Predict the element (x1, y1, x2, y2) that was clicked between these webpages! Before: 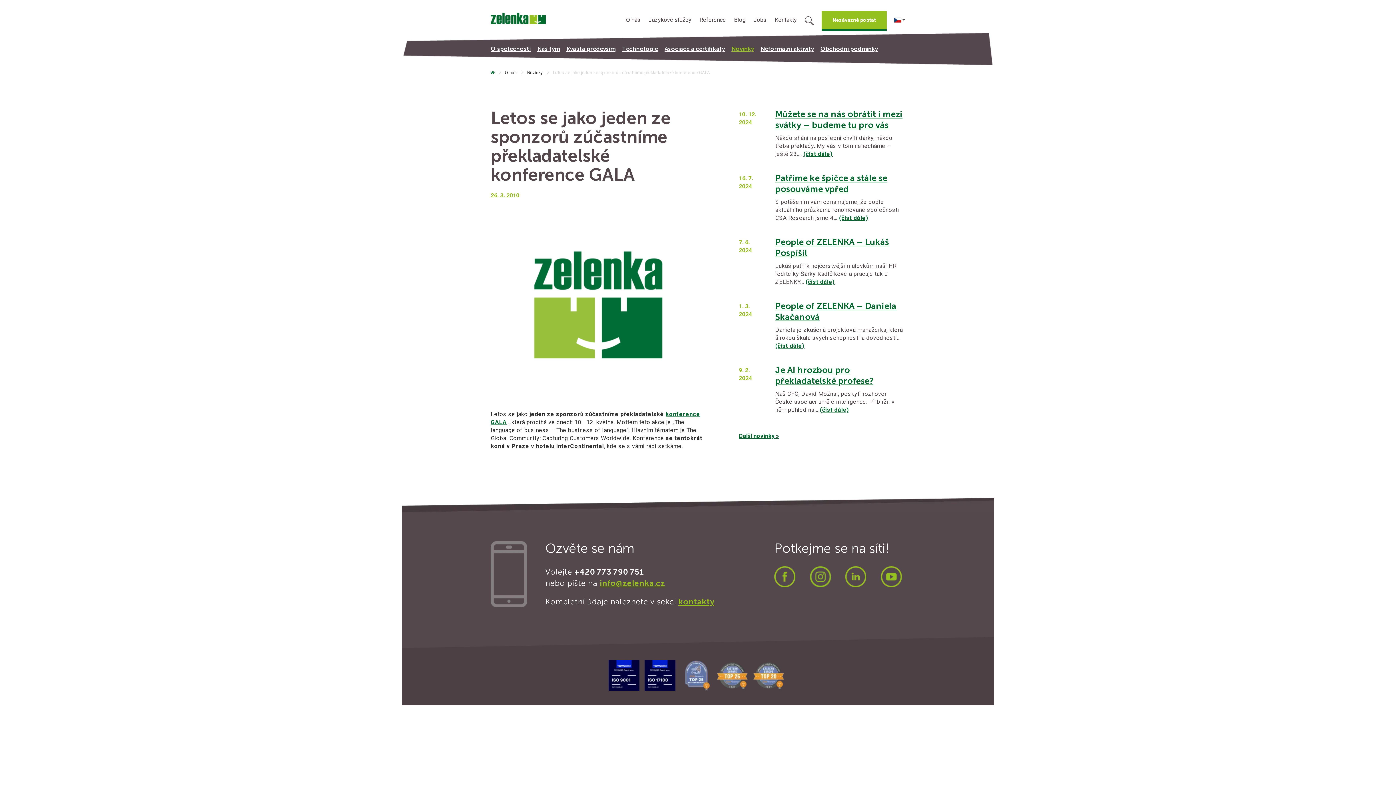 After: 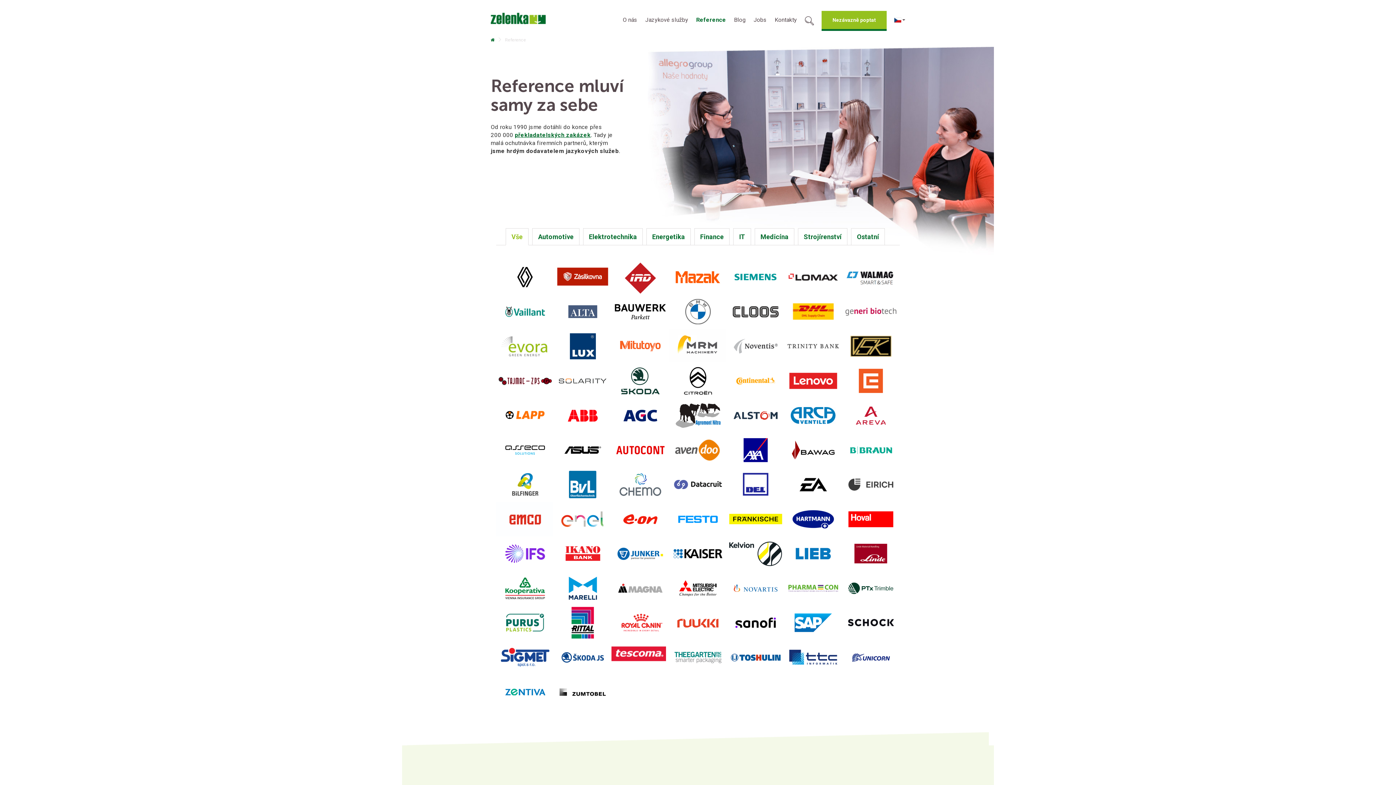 Action: label: Reference bbox: (695, 10, 730, 29)